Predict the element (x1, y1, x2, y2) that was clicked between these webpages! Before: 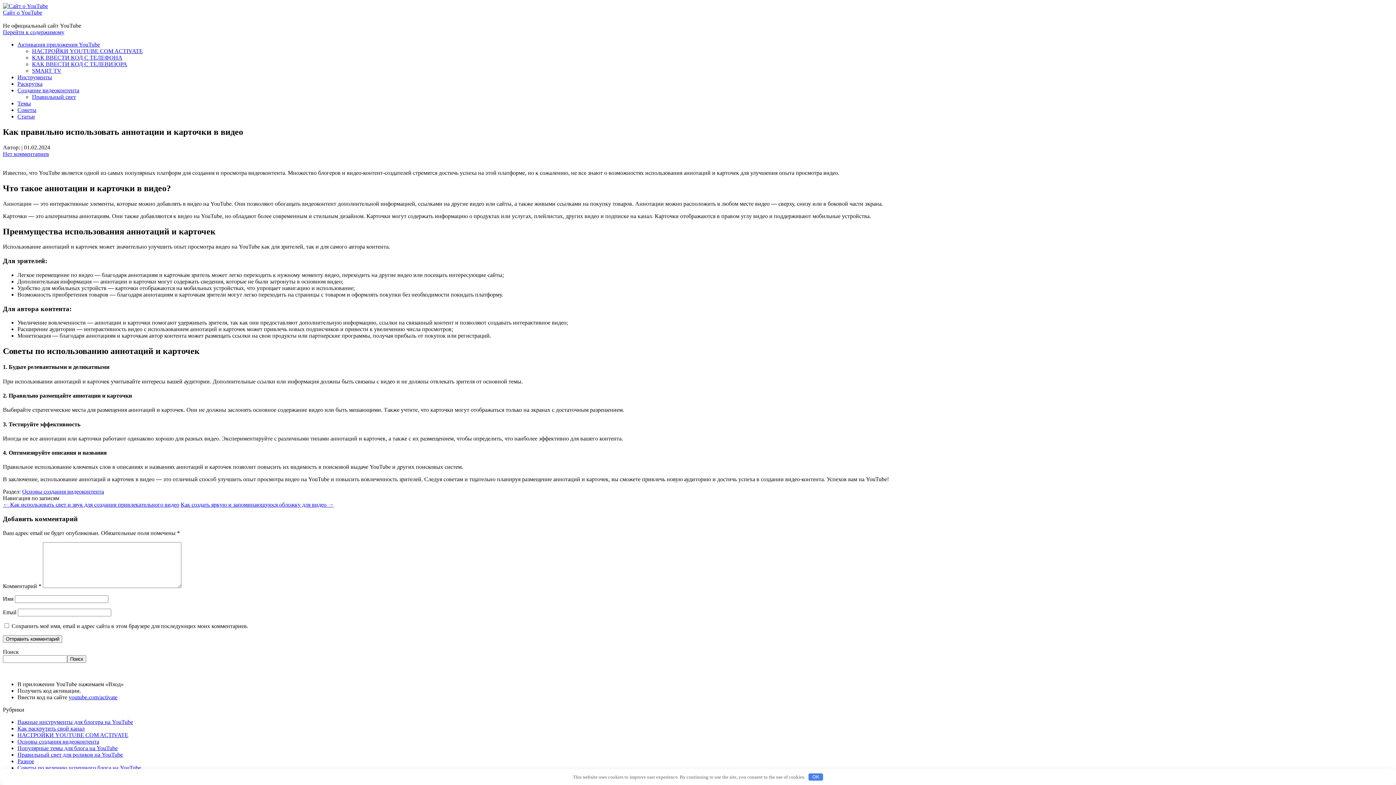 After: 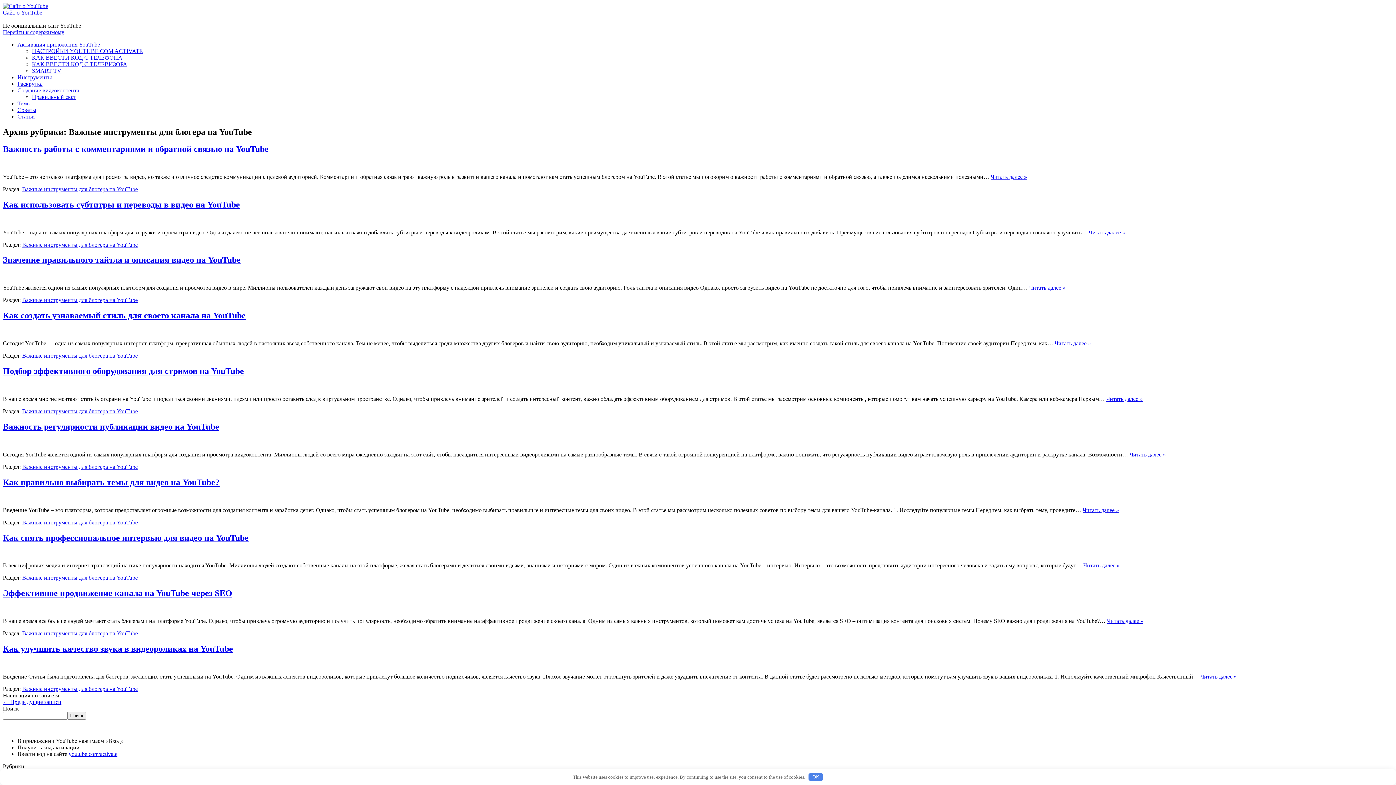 Action: bbox: (17, 719, 133, 725) label: Важные инструменты для блогера на YouTube